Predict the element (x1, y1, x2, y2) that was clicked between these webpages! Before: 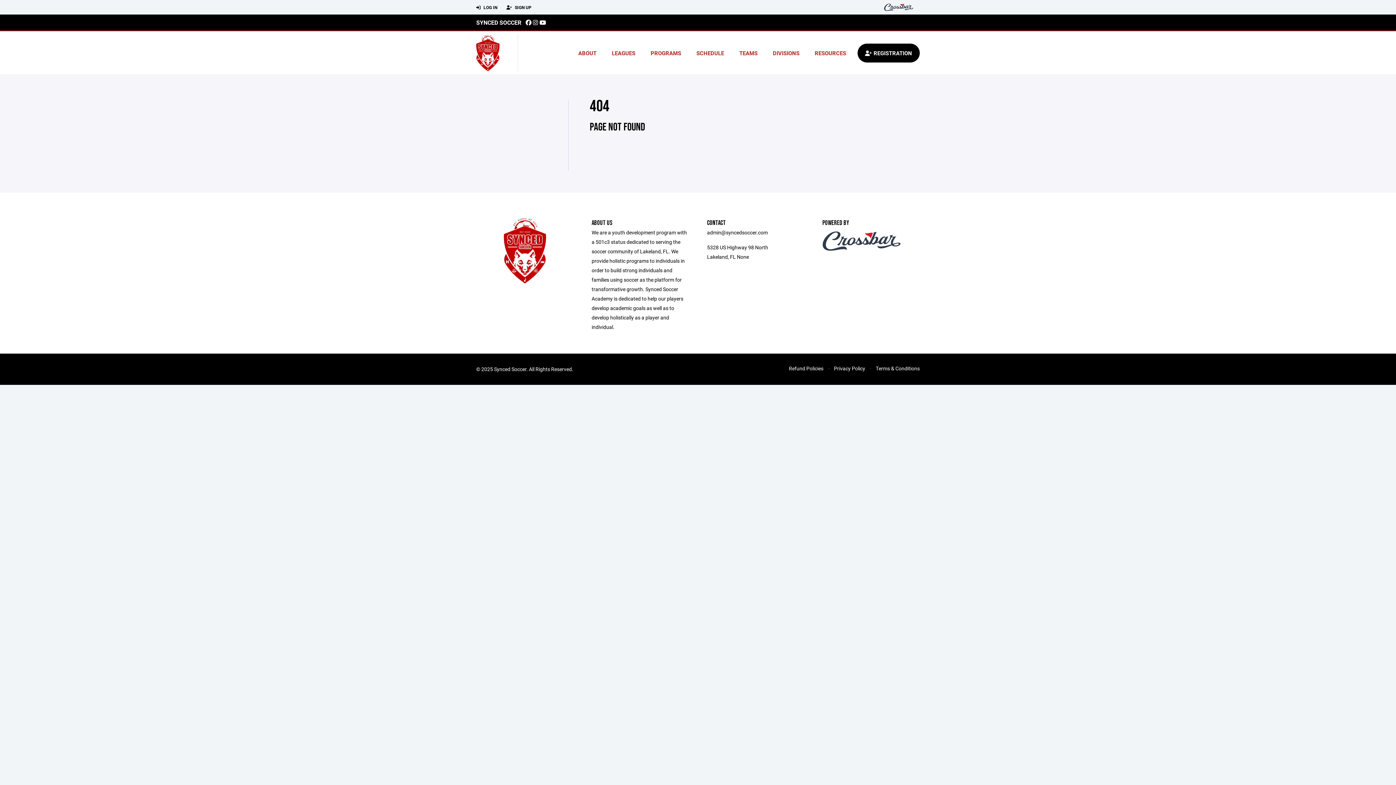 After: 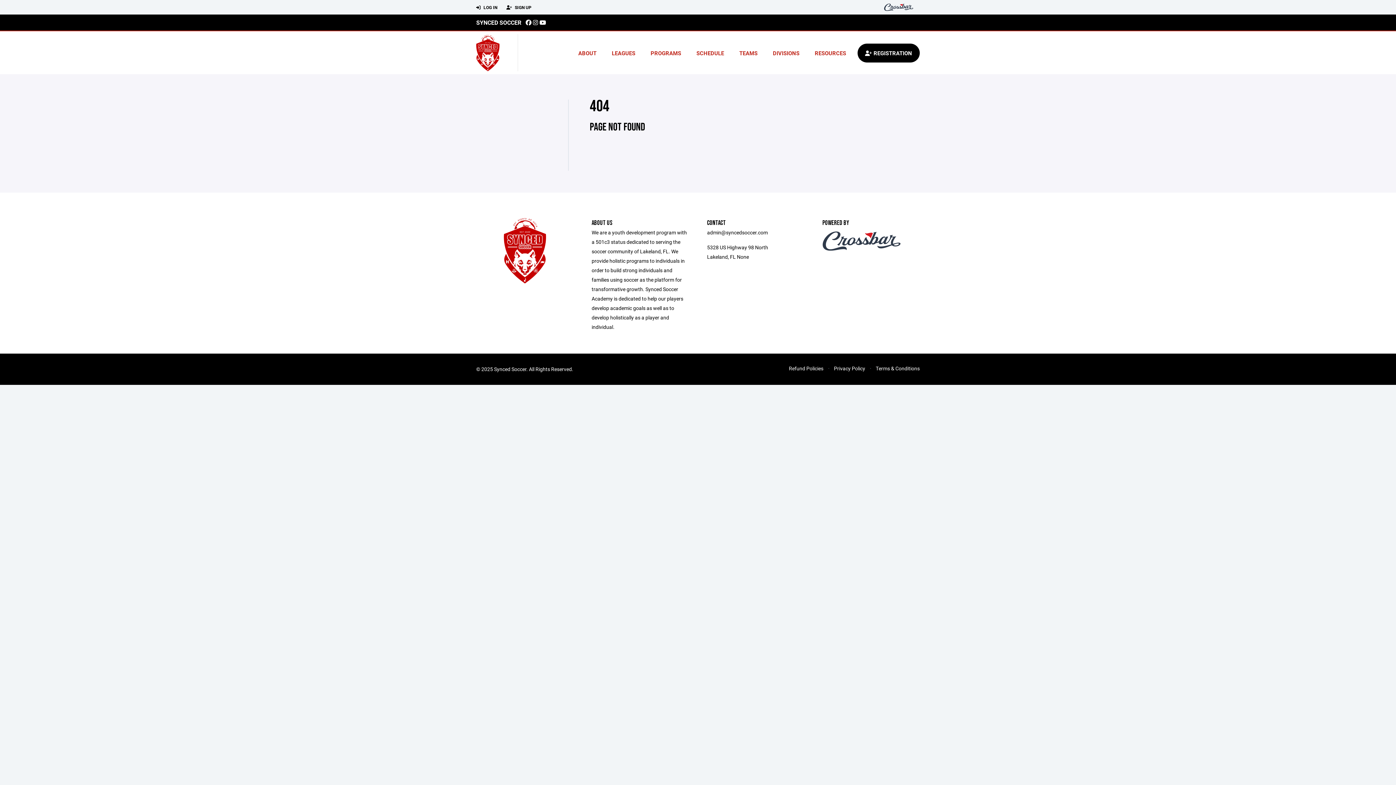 Action: bbox: (525, 18, 531, 26)